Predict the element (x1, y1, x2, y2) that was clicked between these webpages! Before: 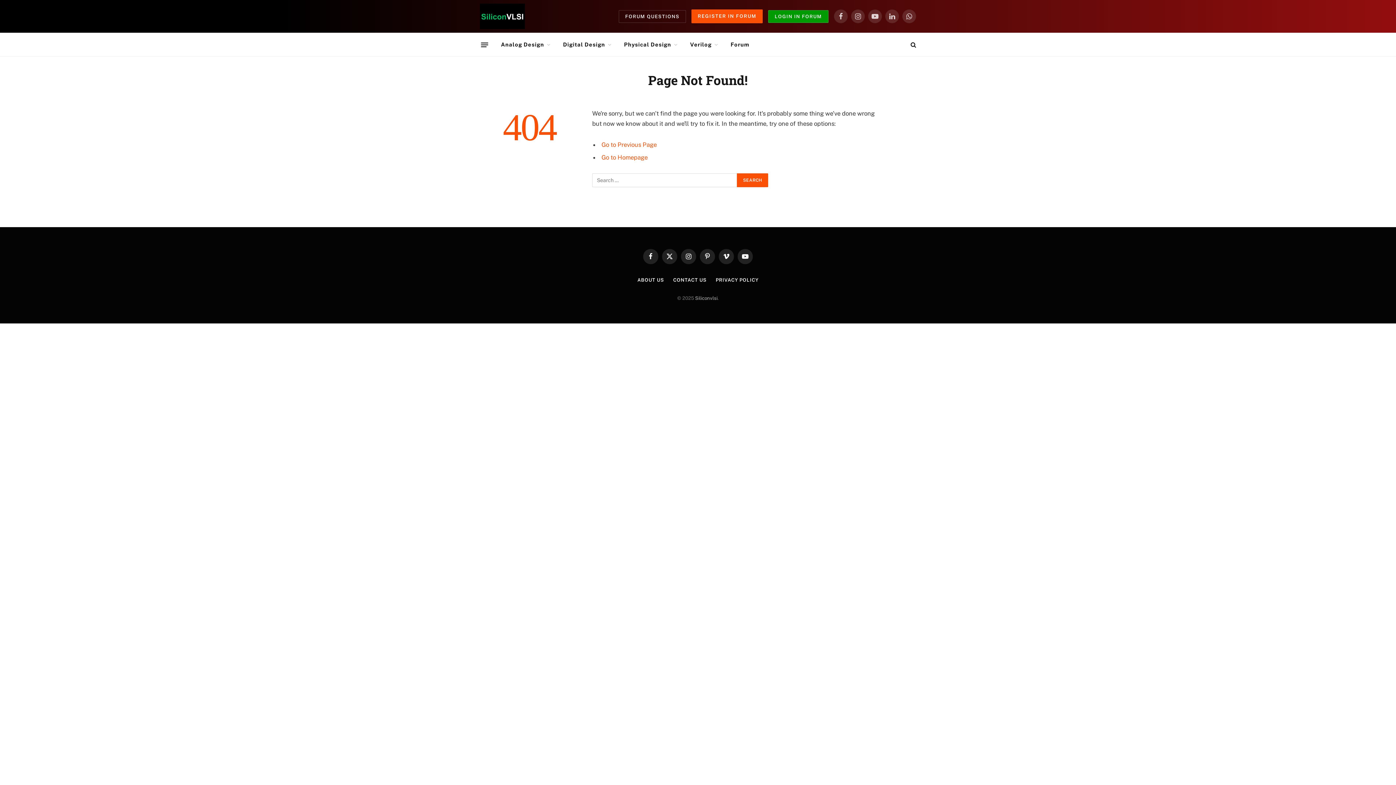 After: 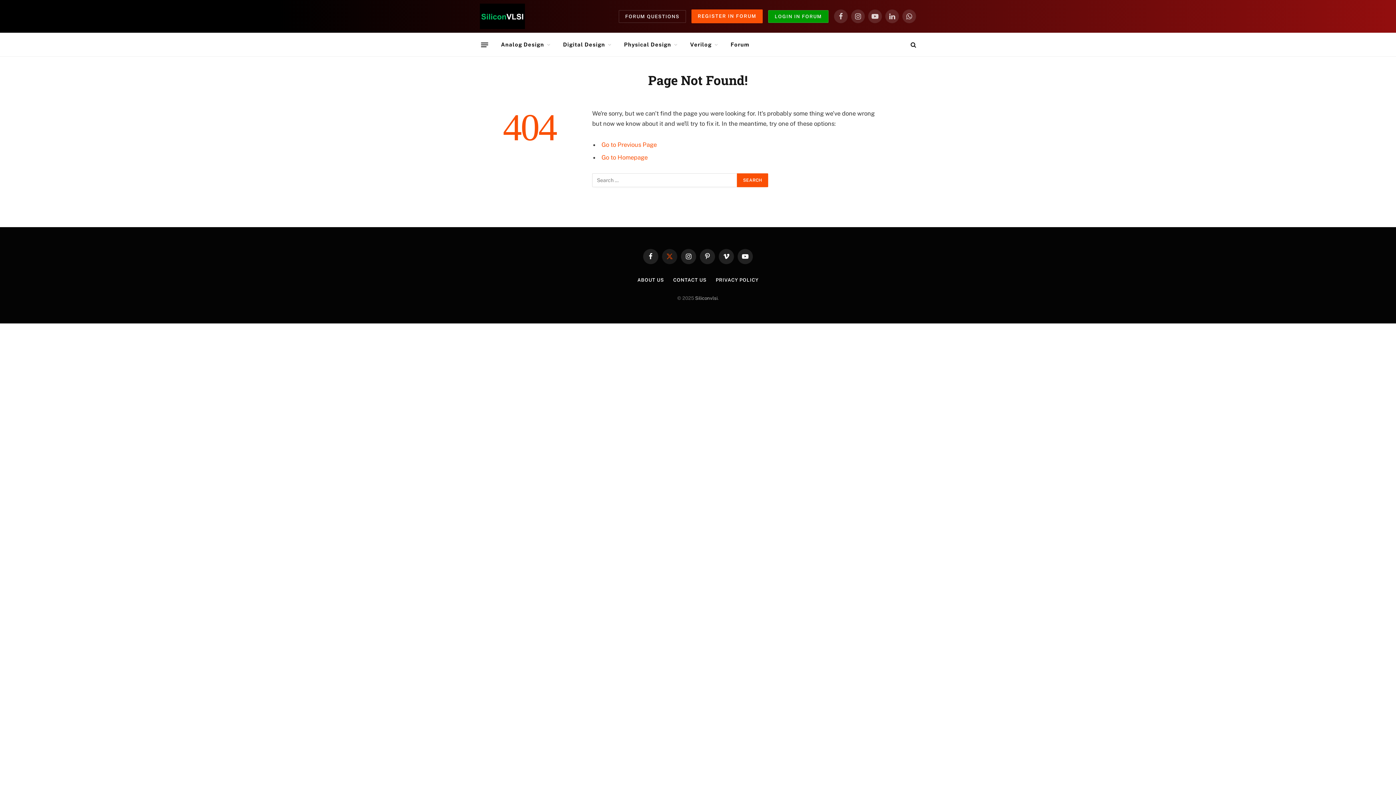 Action: bbox: (662, 248, 677, 264) label: X (Twitter)